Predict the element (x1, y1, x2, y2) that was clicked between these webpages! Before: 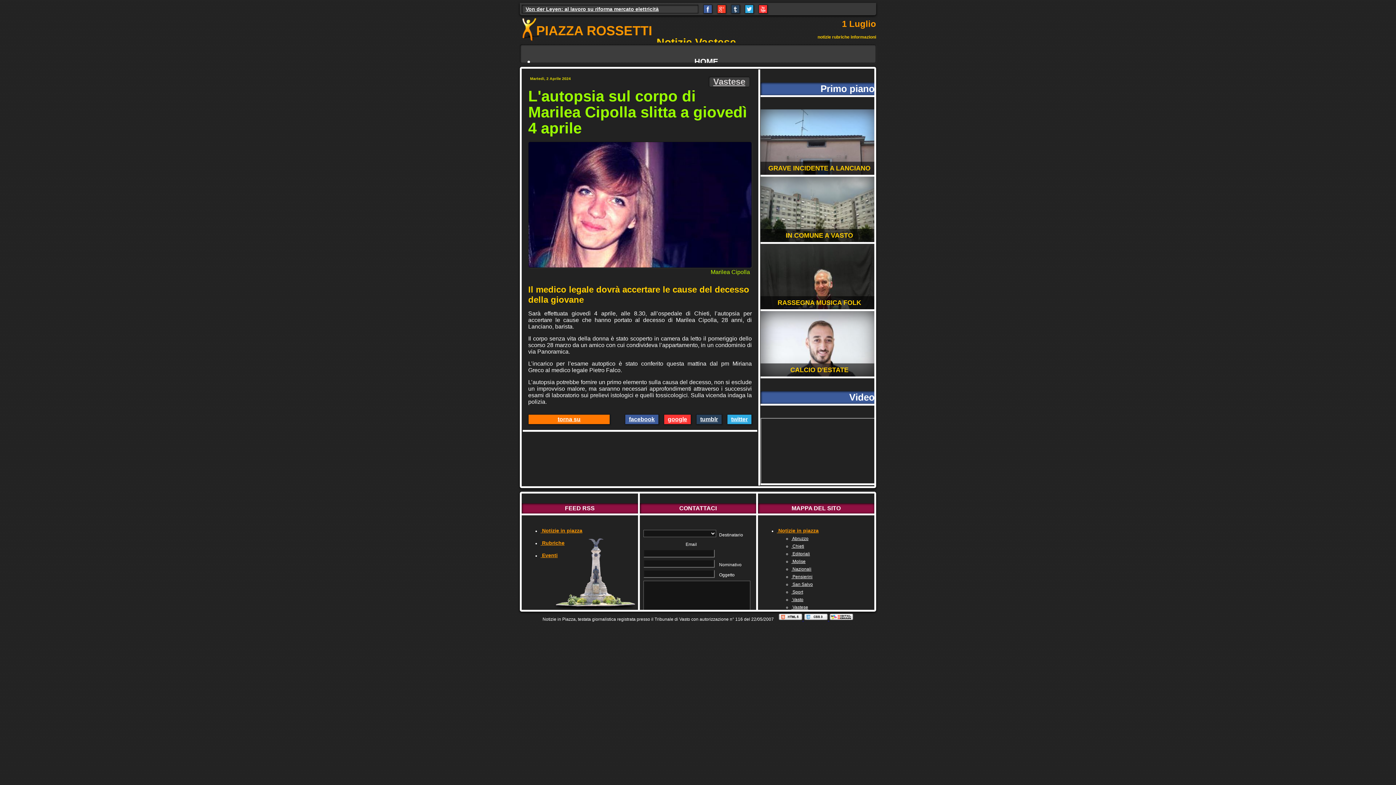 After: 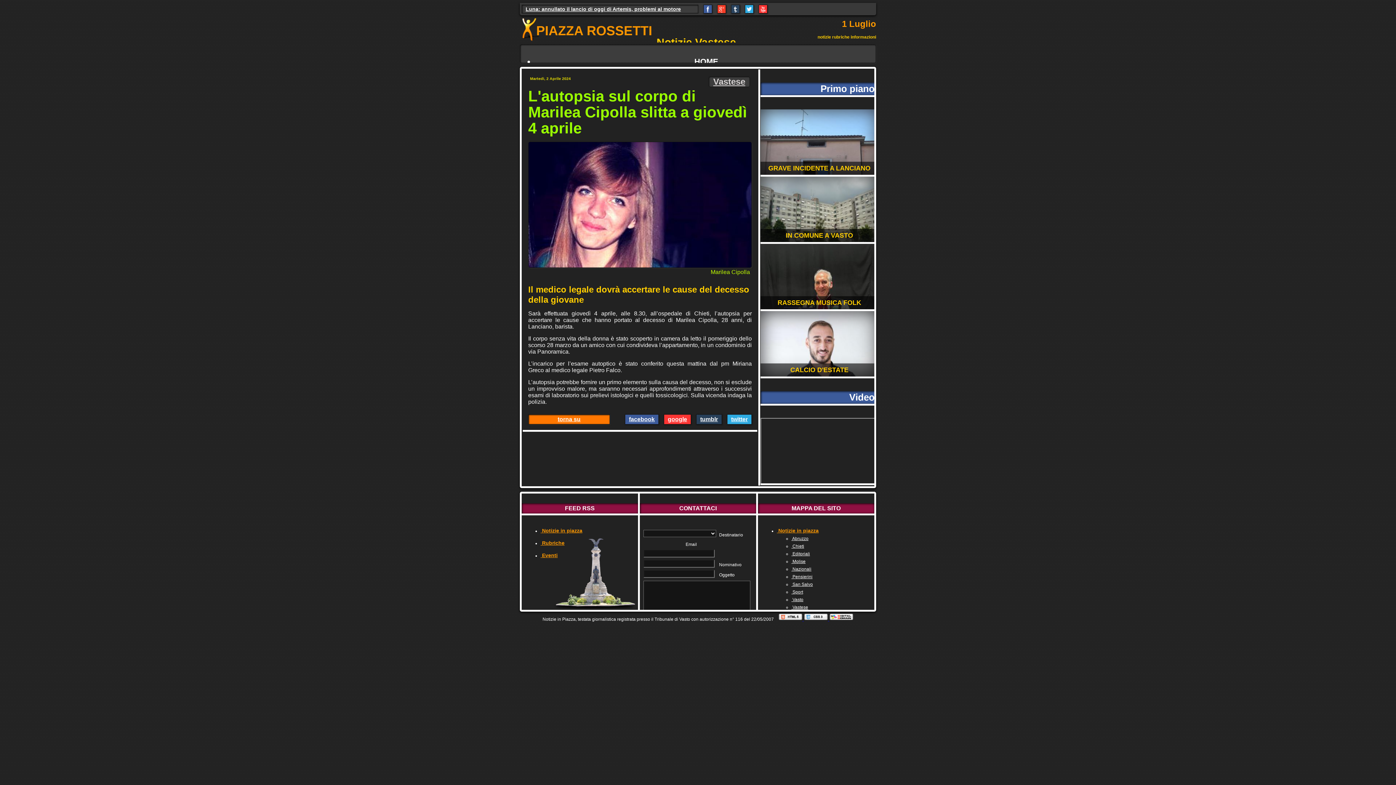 Action: bbox: (528, 414, 610, 424) label: torna su